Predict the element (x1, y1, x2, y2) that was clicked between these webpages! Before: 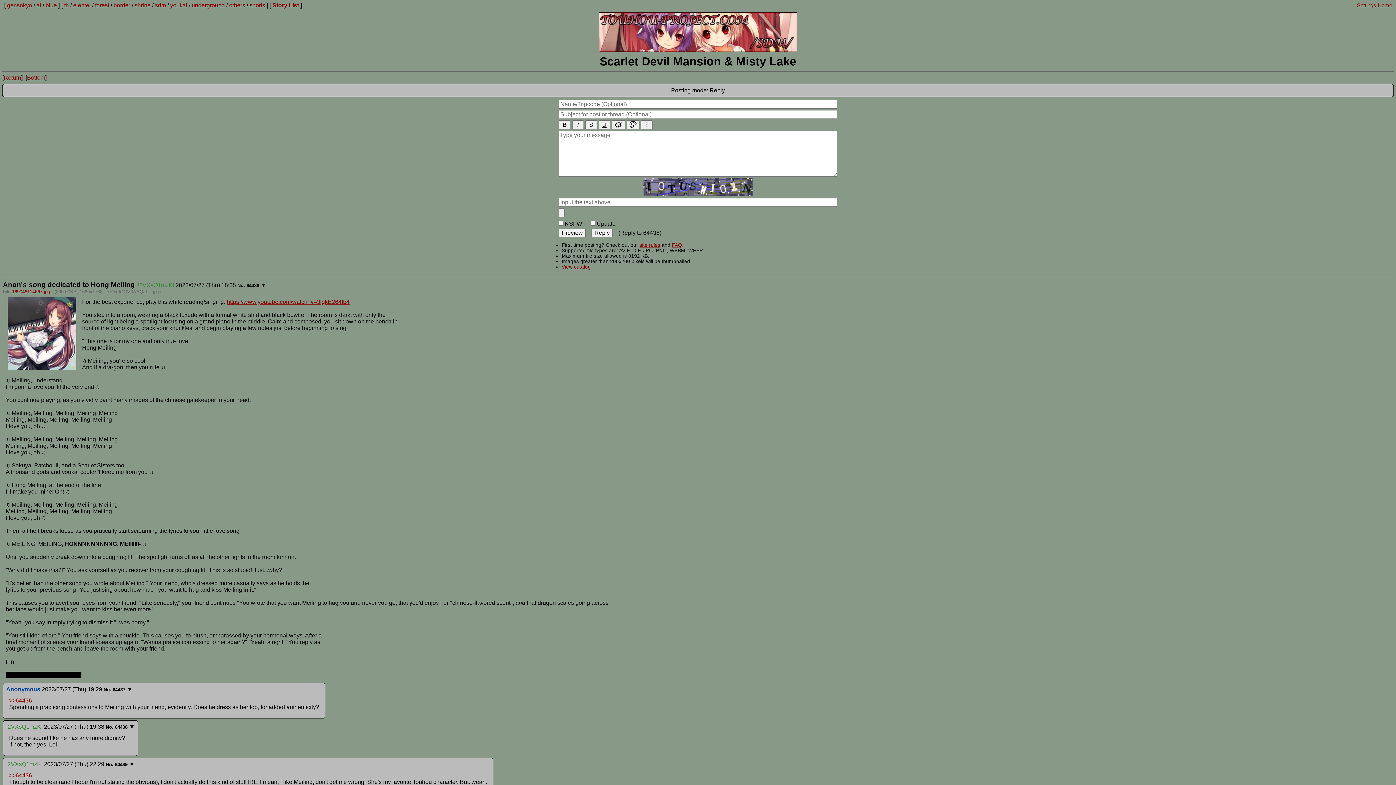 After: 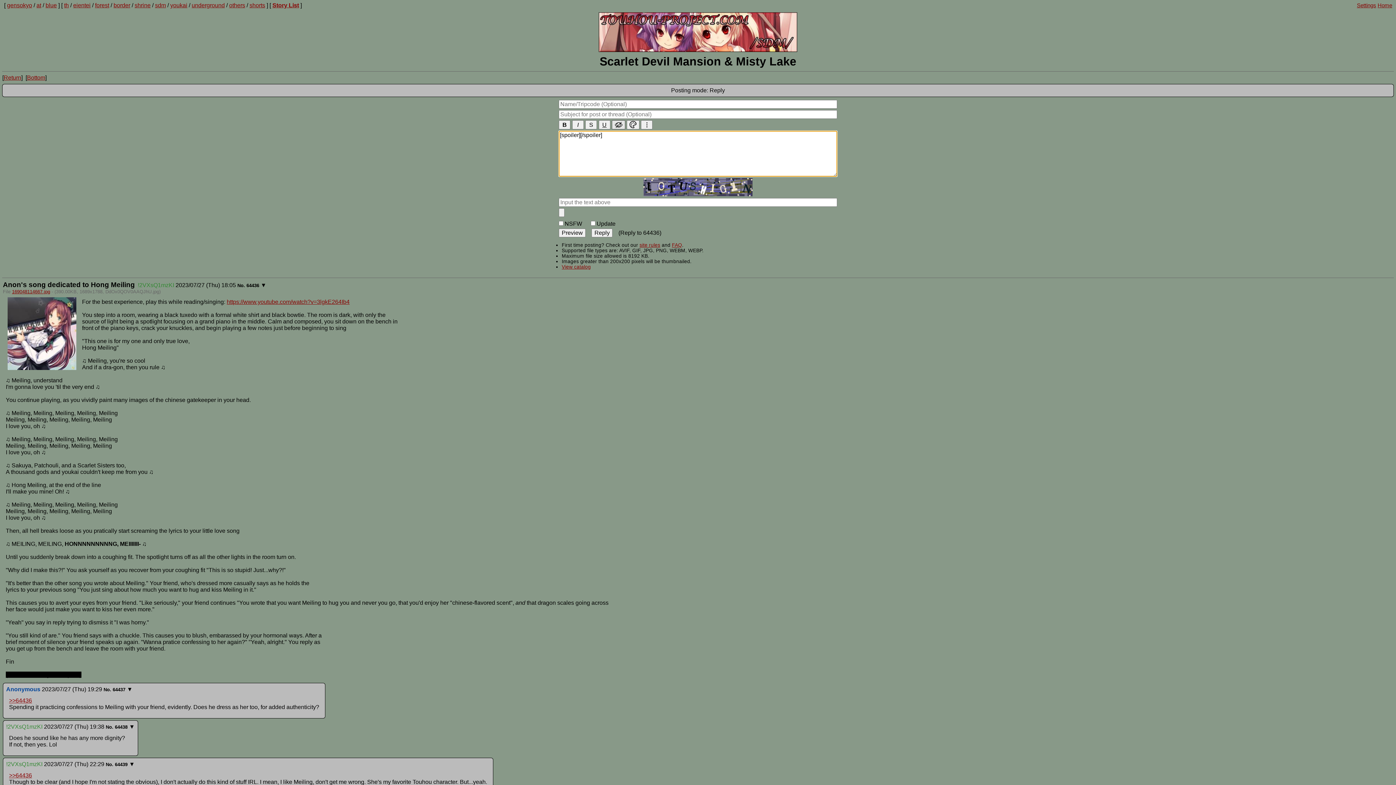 Action: label:  bbox: (612, 120, 625, 129)